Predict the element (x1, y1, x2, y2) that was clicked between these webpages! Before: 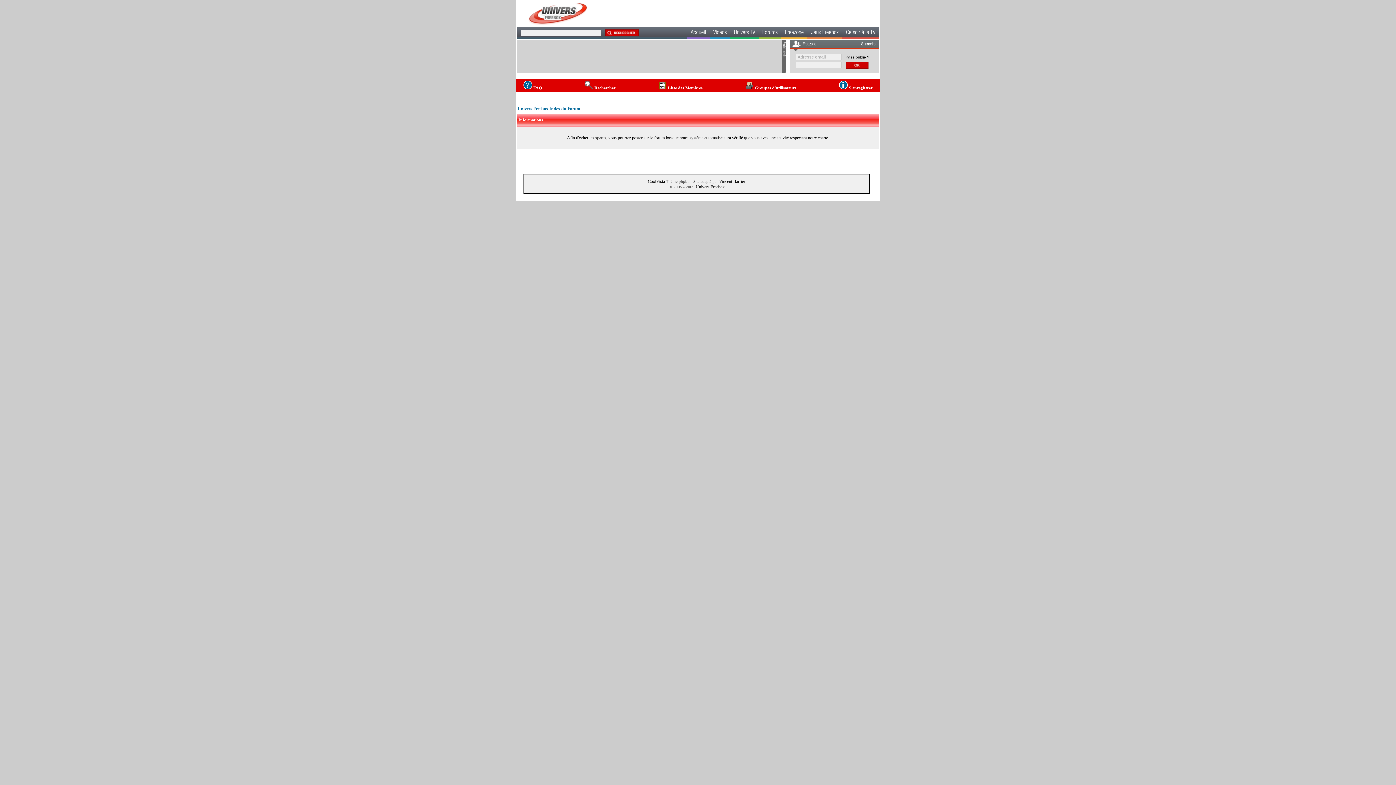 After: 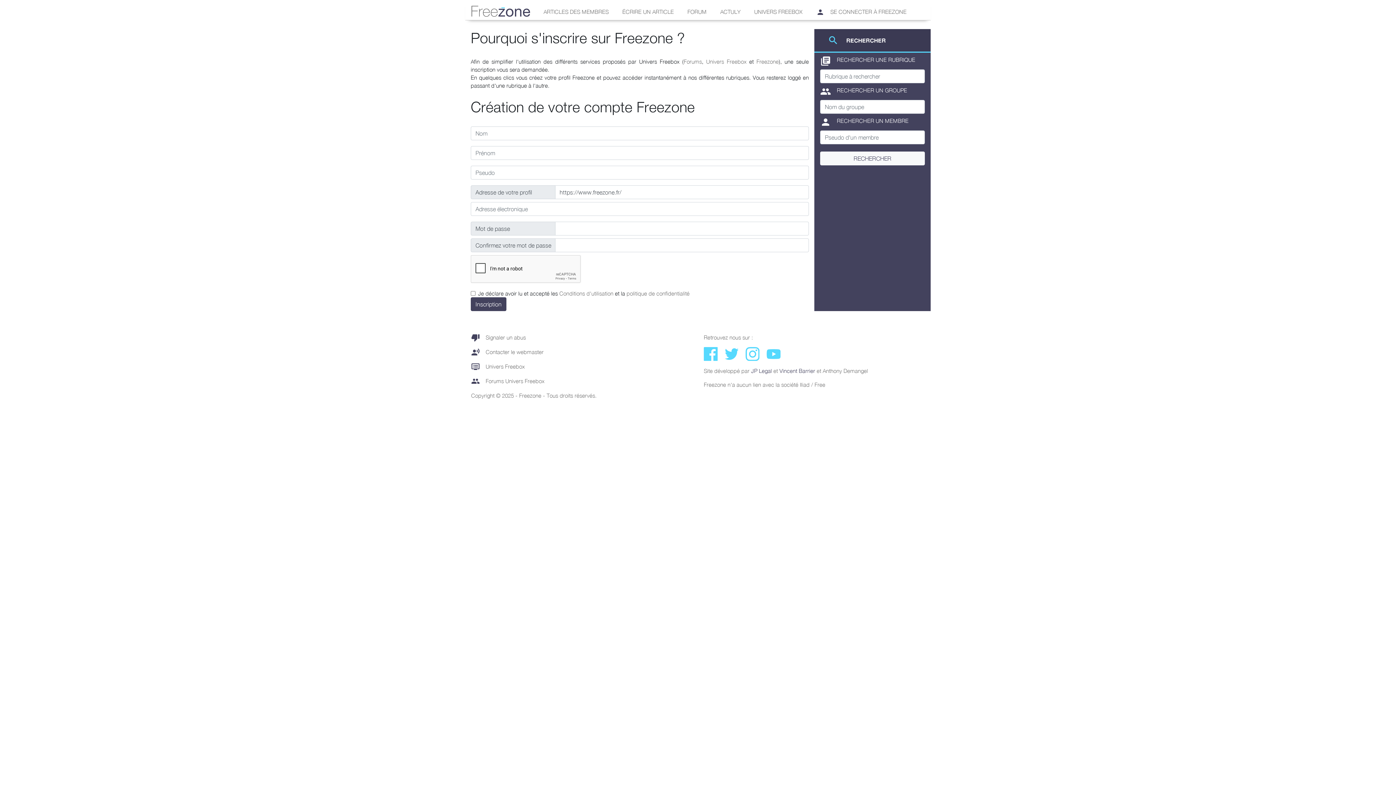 Action: bbox: (839, 80, 872, 90) label:  S'enregistrer